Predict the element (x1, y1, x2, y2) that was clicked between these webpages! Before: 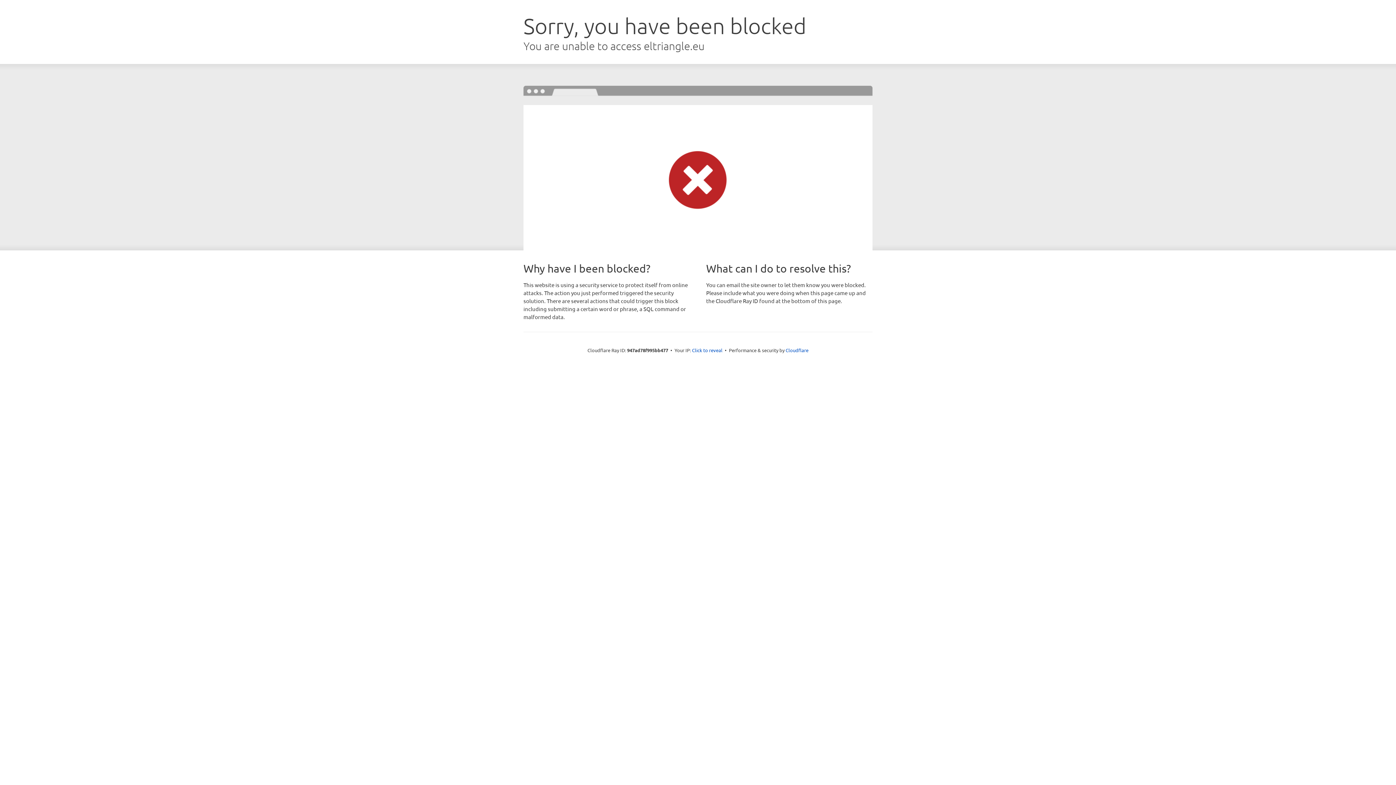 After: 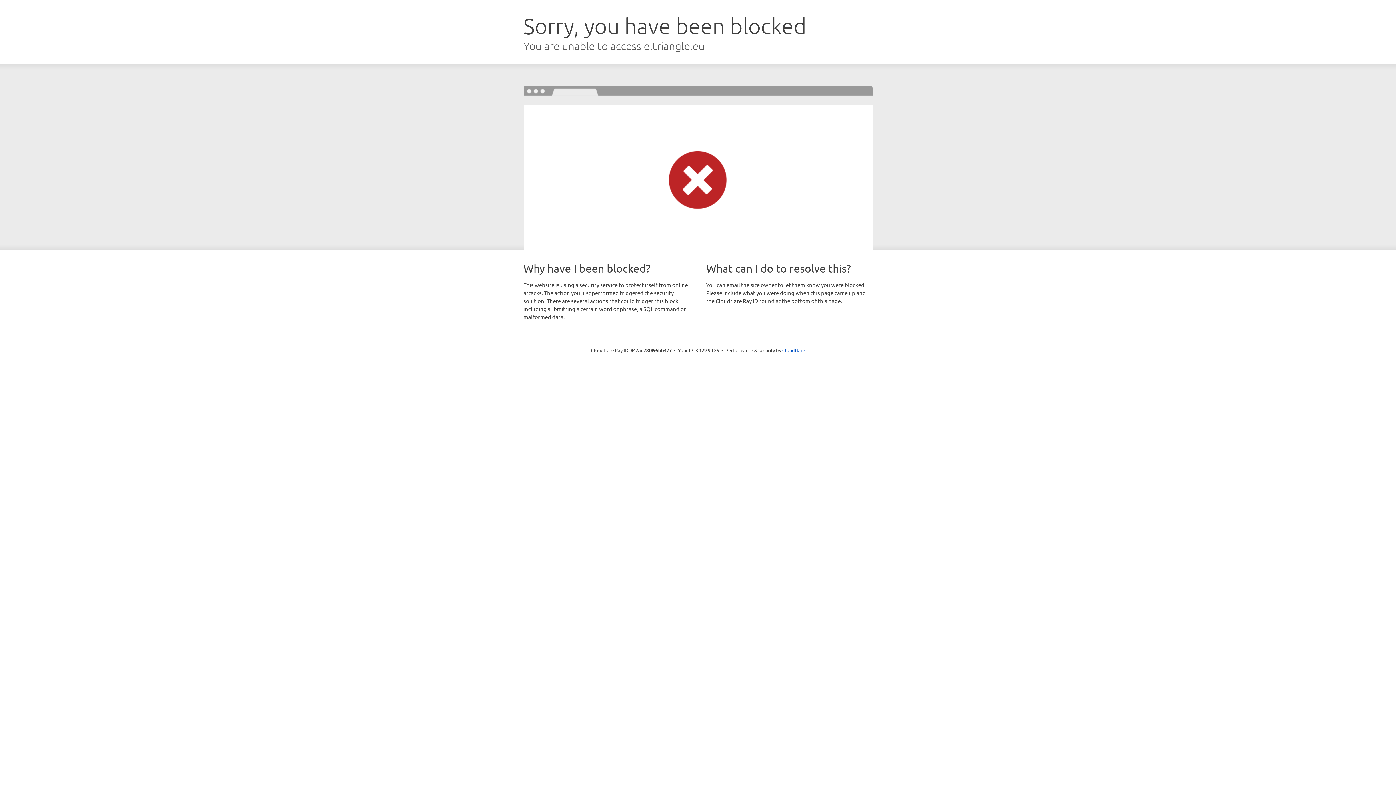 Action: label: Click to reveal bbox: (692, 346, 722, 353)